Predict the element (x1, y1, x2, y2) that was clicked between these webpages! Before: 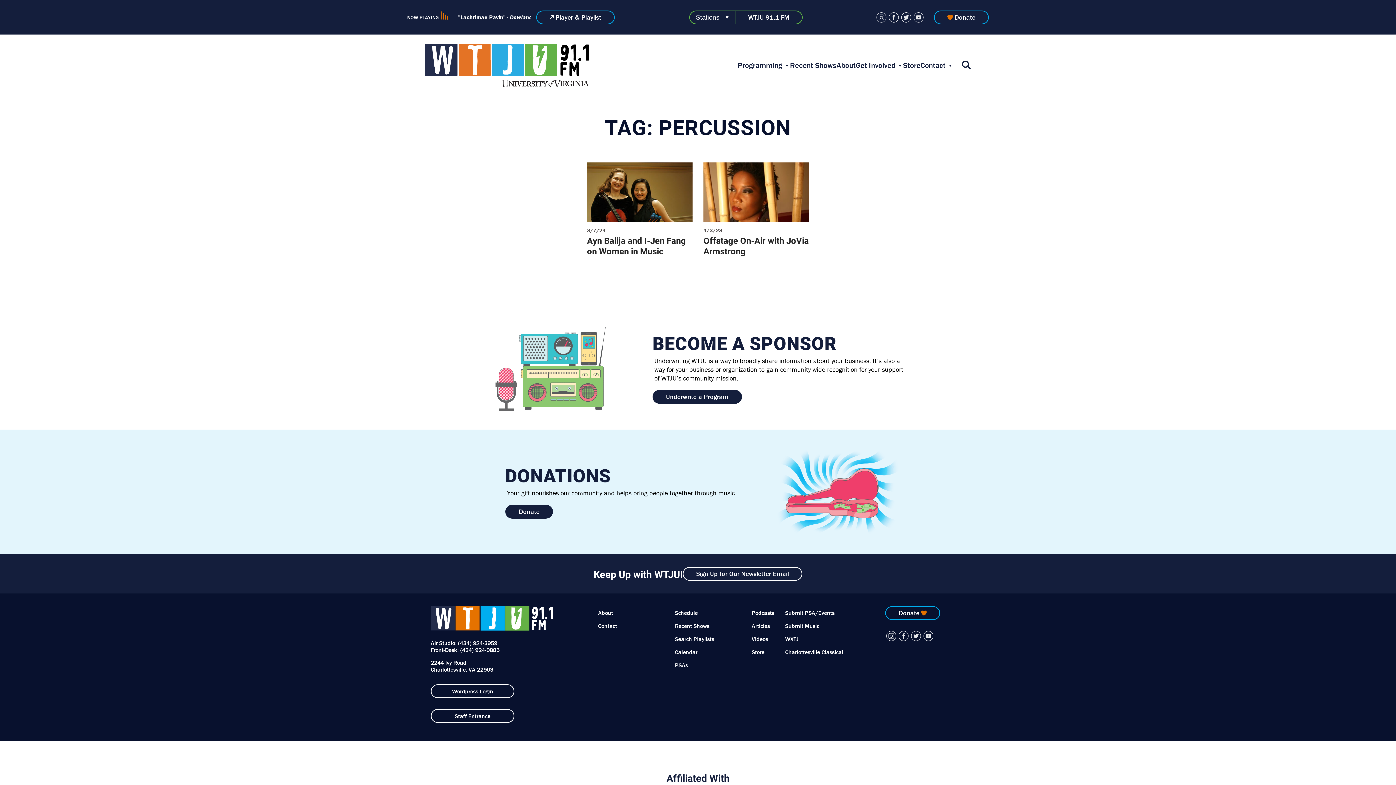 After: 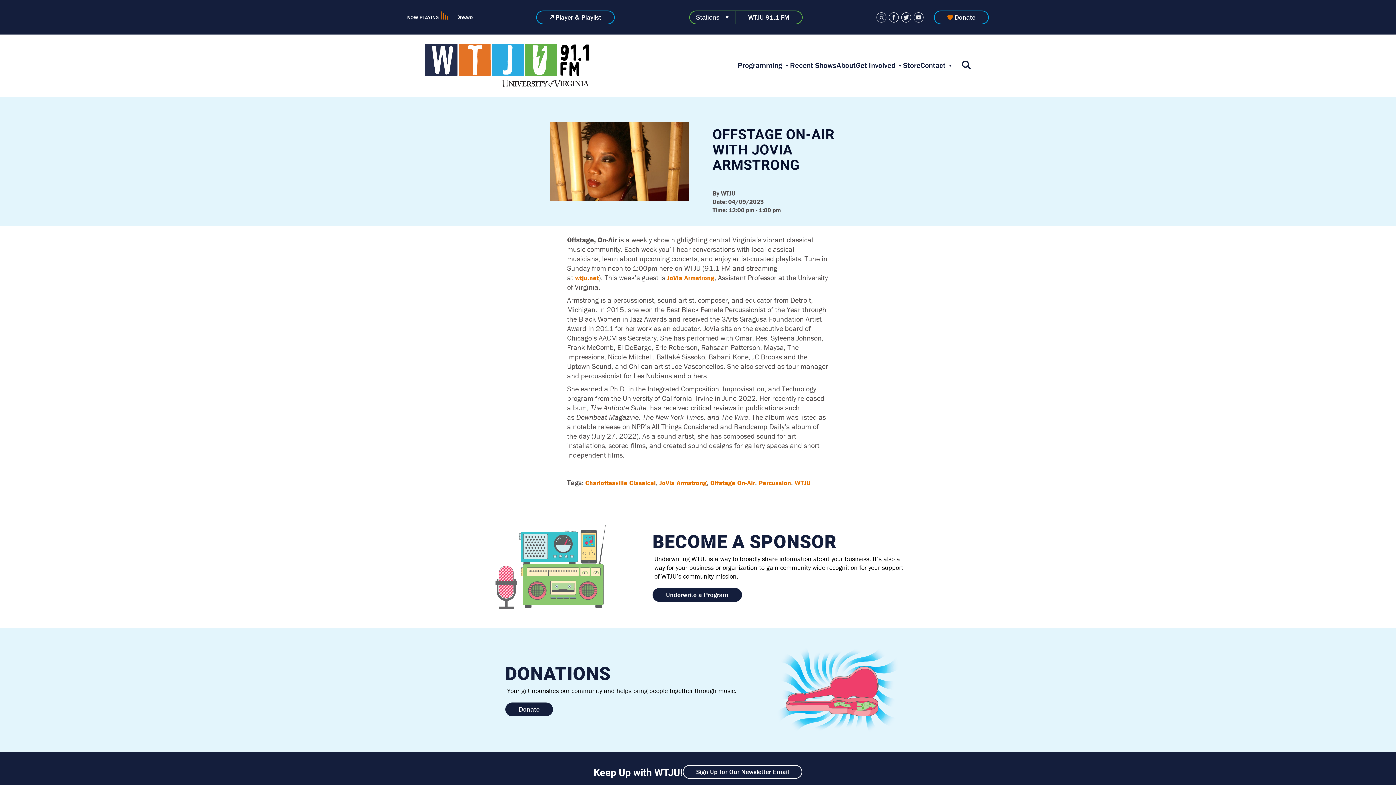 Action: bbox: (703, 234, 809, 257) label: Offstage On-Air with JoVia Armstrong